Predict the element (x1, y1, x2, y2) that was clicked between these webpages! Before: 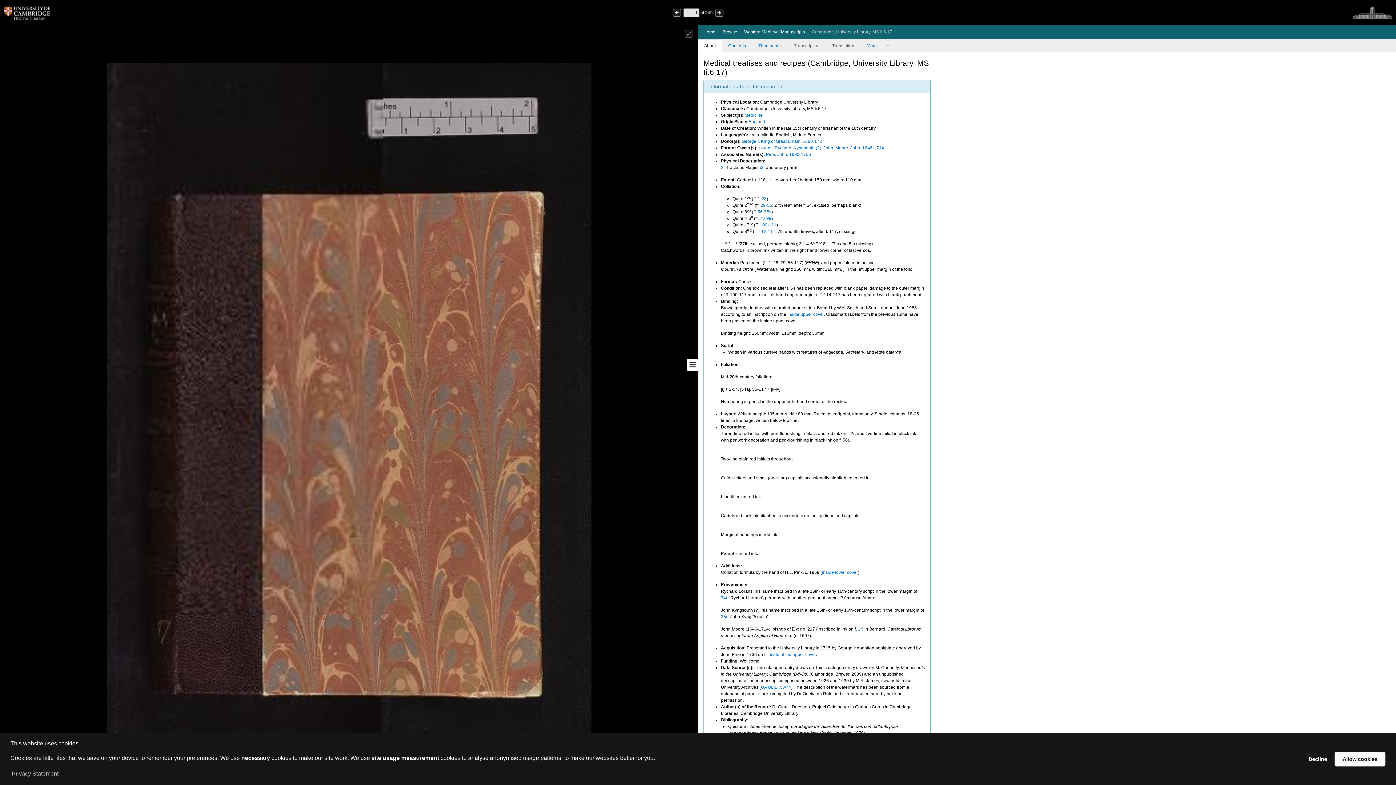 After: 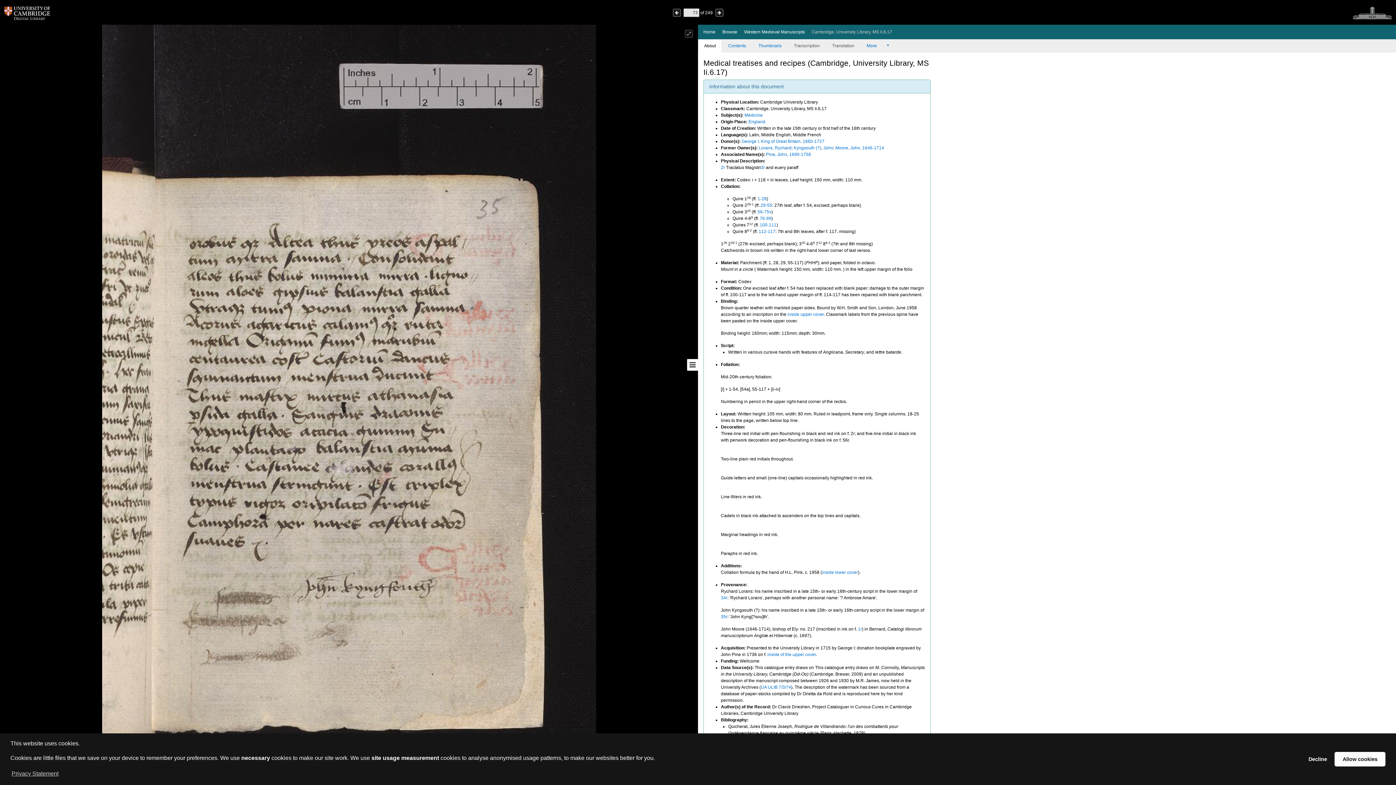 Action: label: 35r bbox: (721, 614, 727, 619)